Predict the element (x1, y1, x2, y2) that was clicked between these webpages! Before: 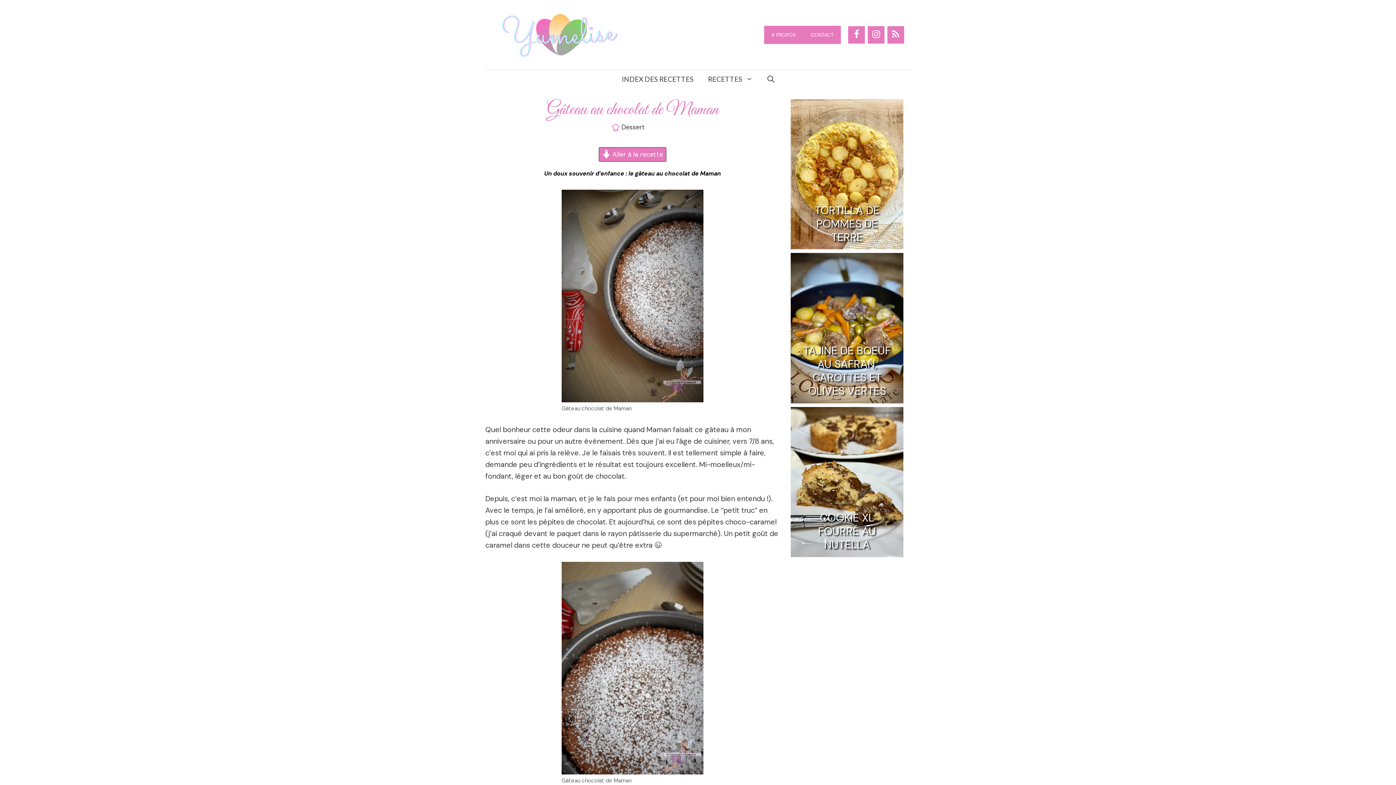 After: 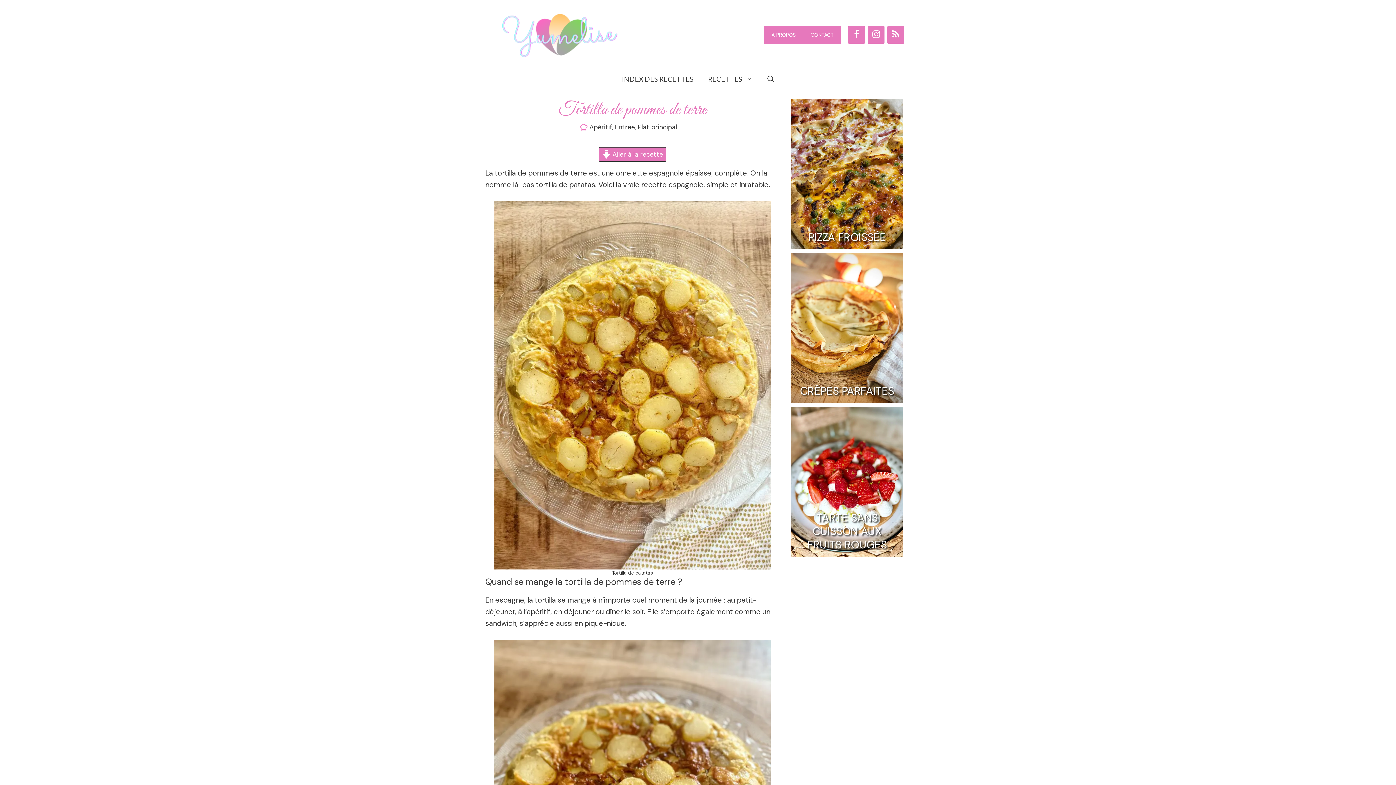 Action: bbox: (790, 239, 903, 248)